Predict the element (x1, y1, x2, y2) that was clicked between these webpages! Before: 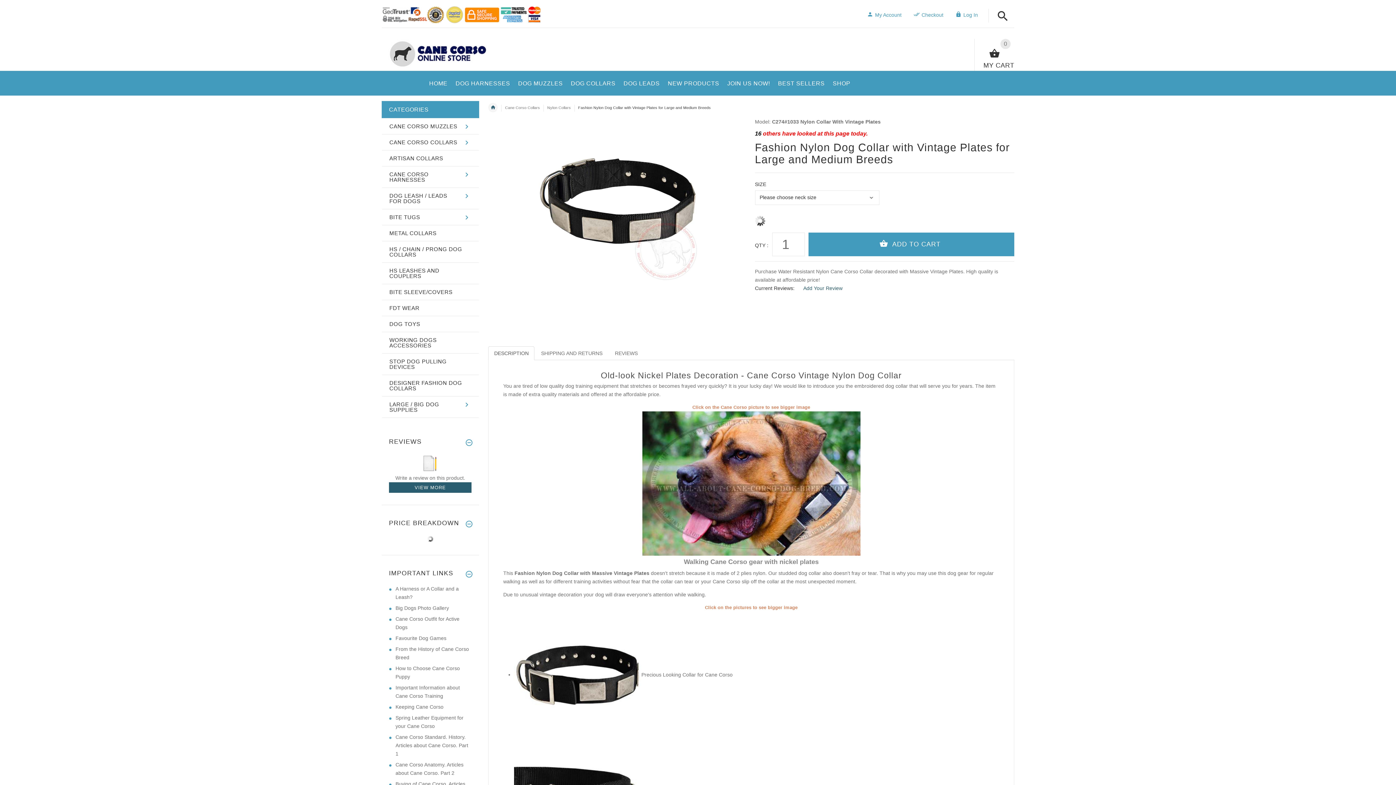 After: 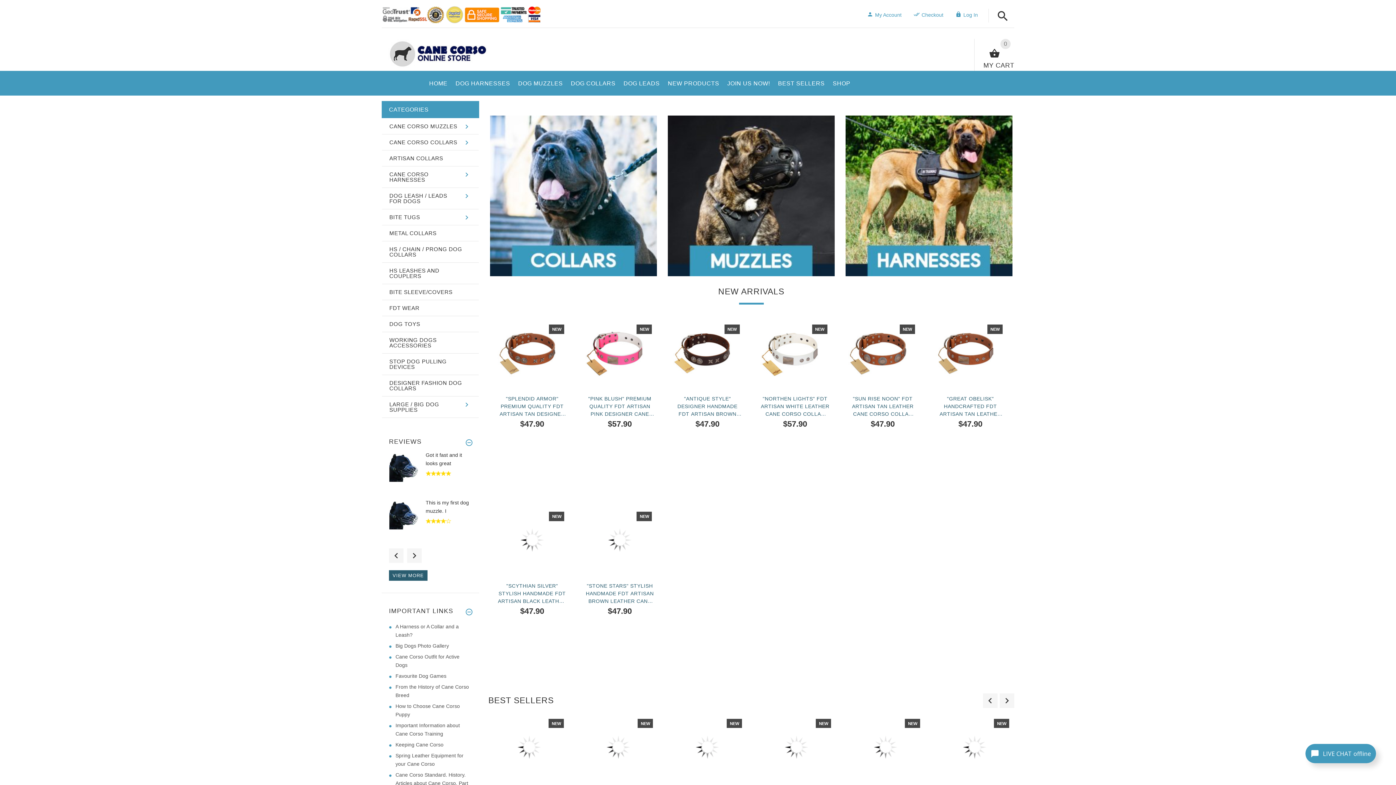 Action: bbox: (381, 48, 505, 54)